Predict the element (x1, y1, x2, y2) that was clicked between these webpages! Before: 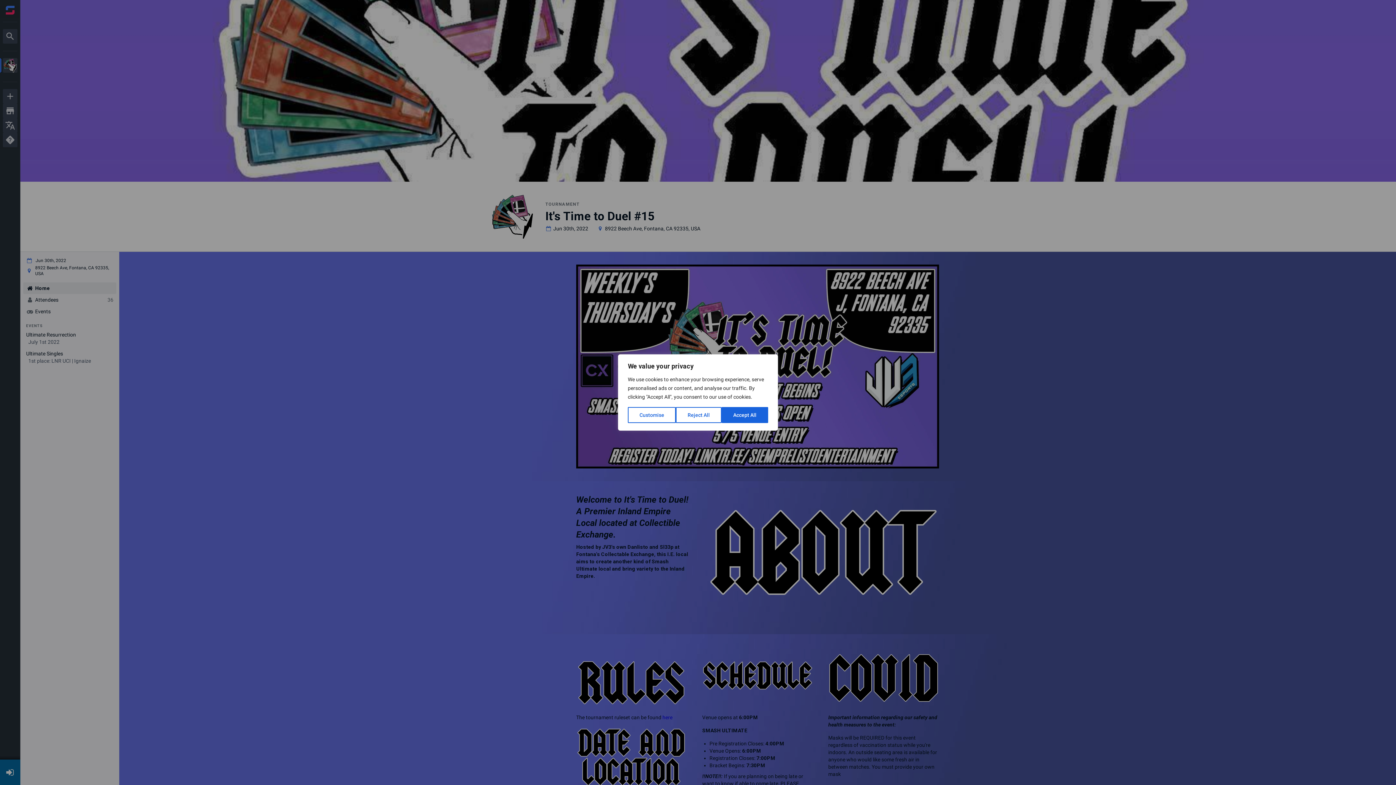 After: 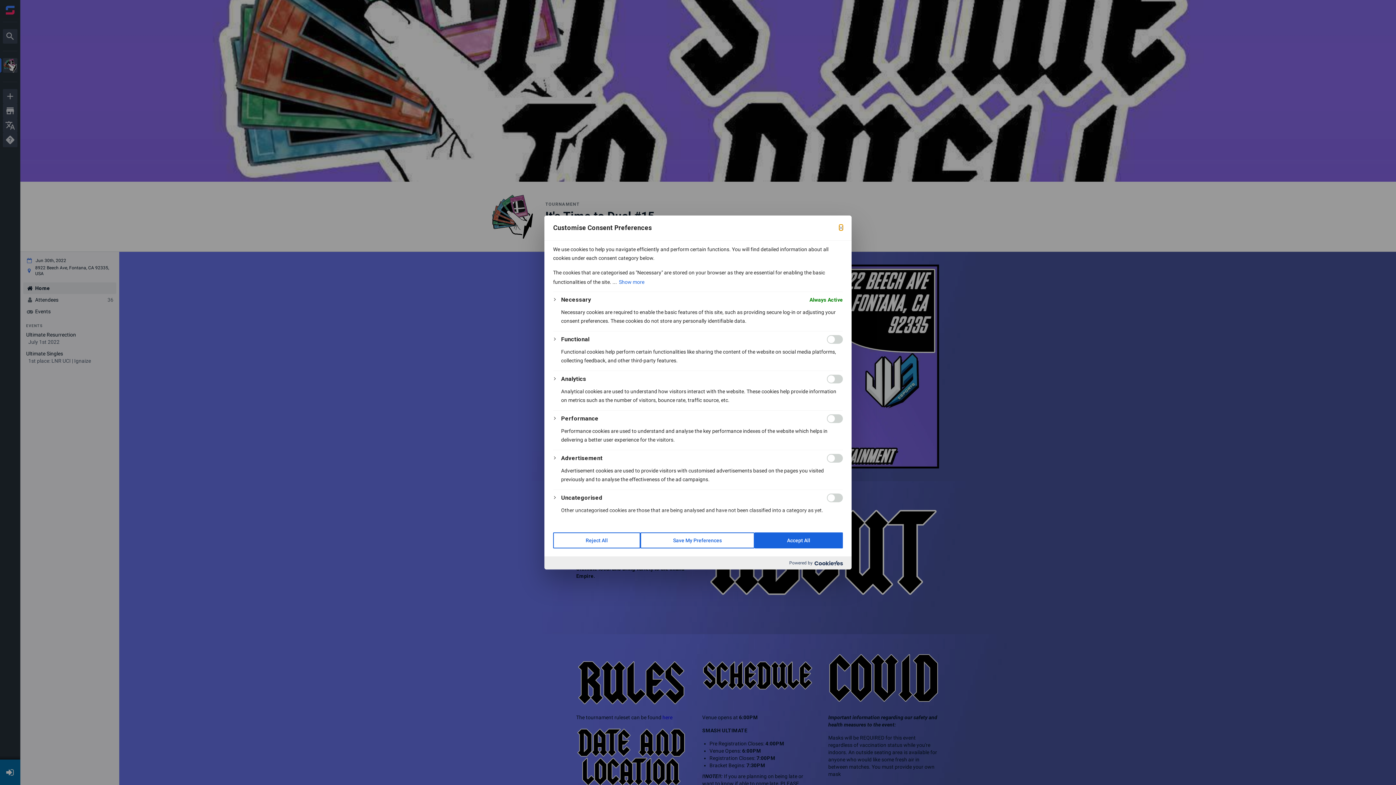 Action: label: Customise bbox: (628, 407, 676, 423)